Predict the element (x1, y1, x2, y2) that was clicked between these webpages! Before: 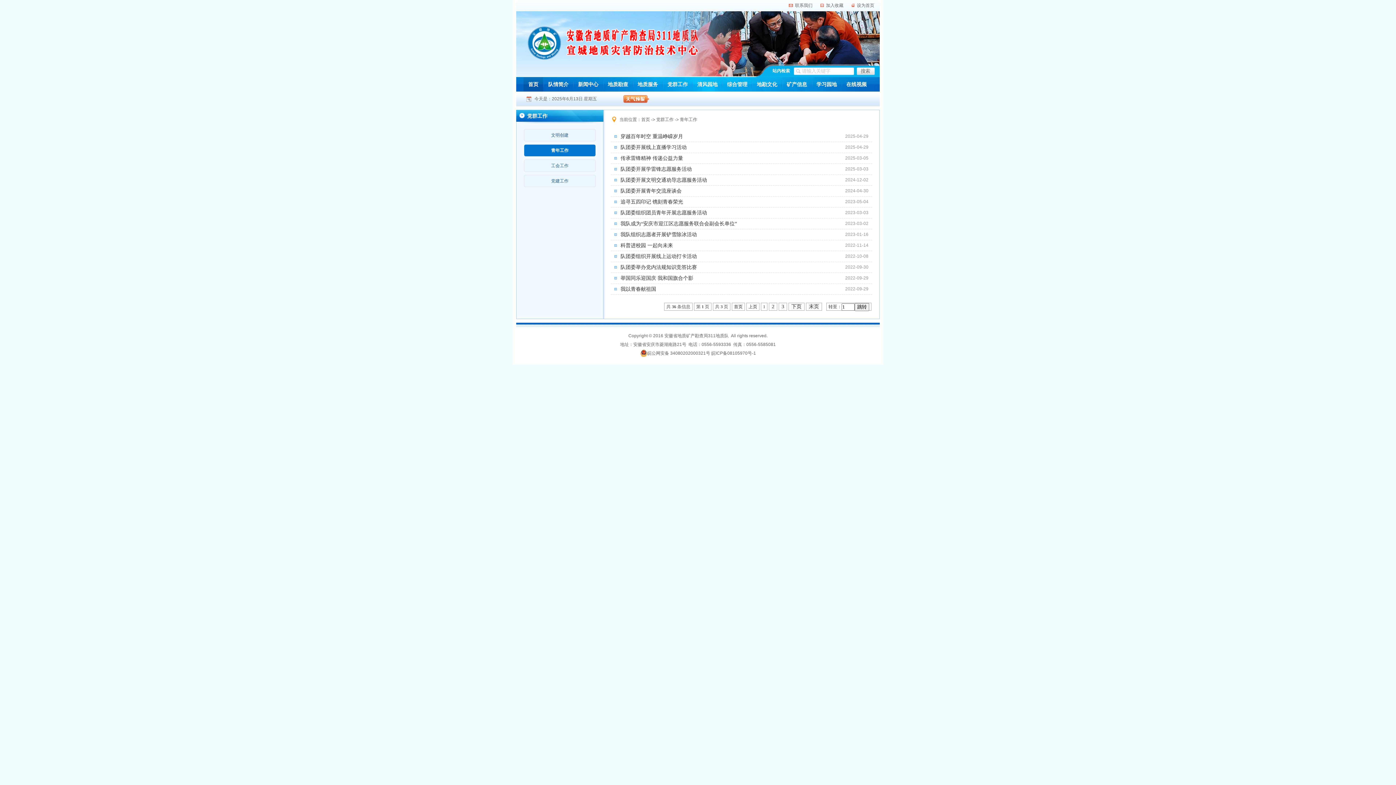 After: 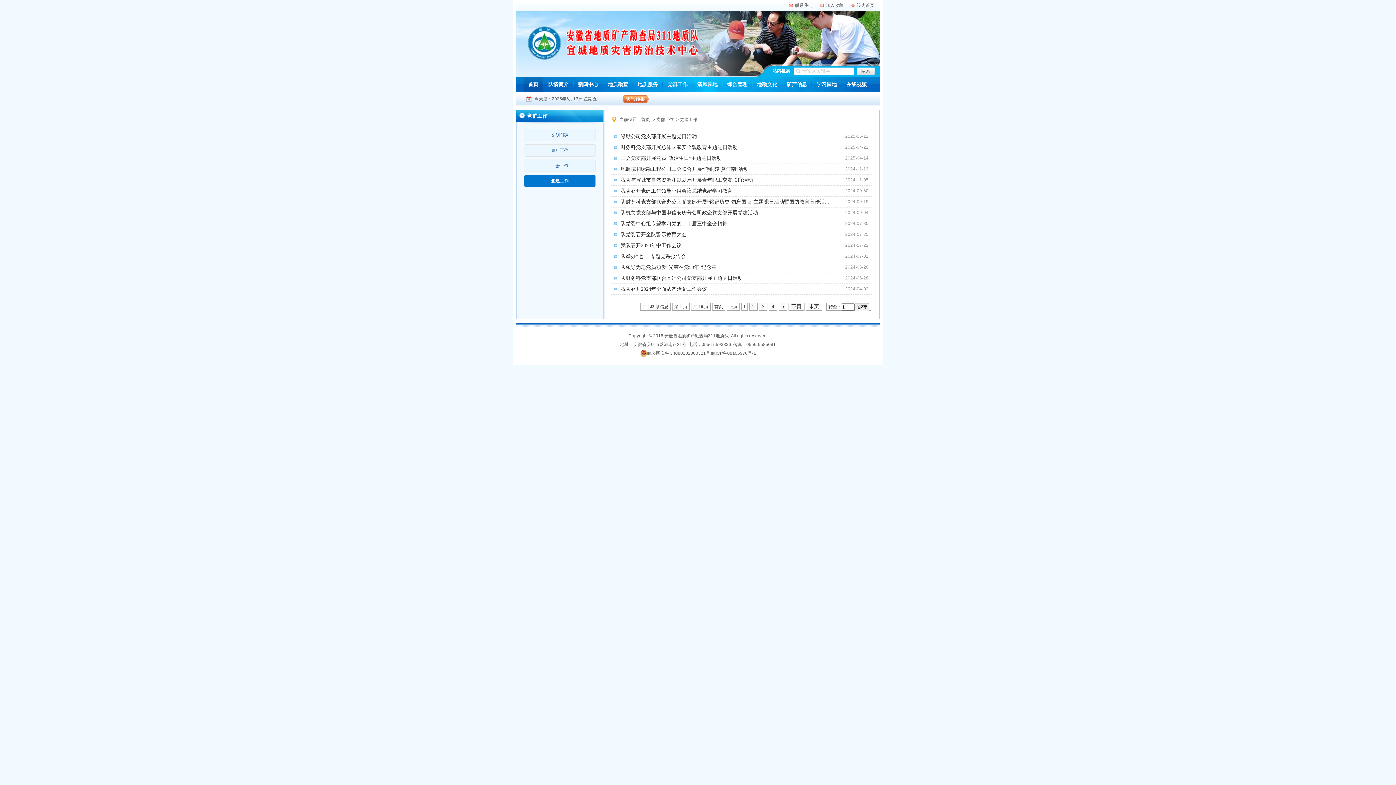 Action: bbox: (524, 174, 596, 187) label: 党建工作